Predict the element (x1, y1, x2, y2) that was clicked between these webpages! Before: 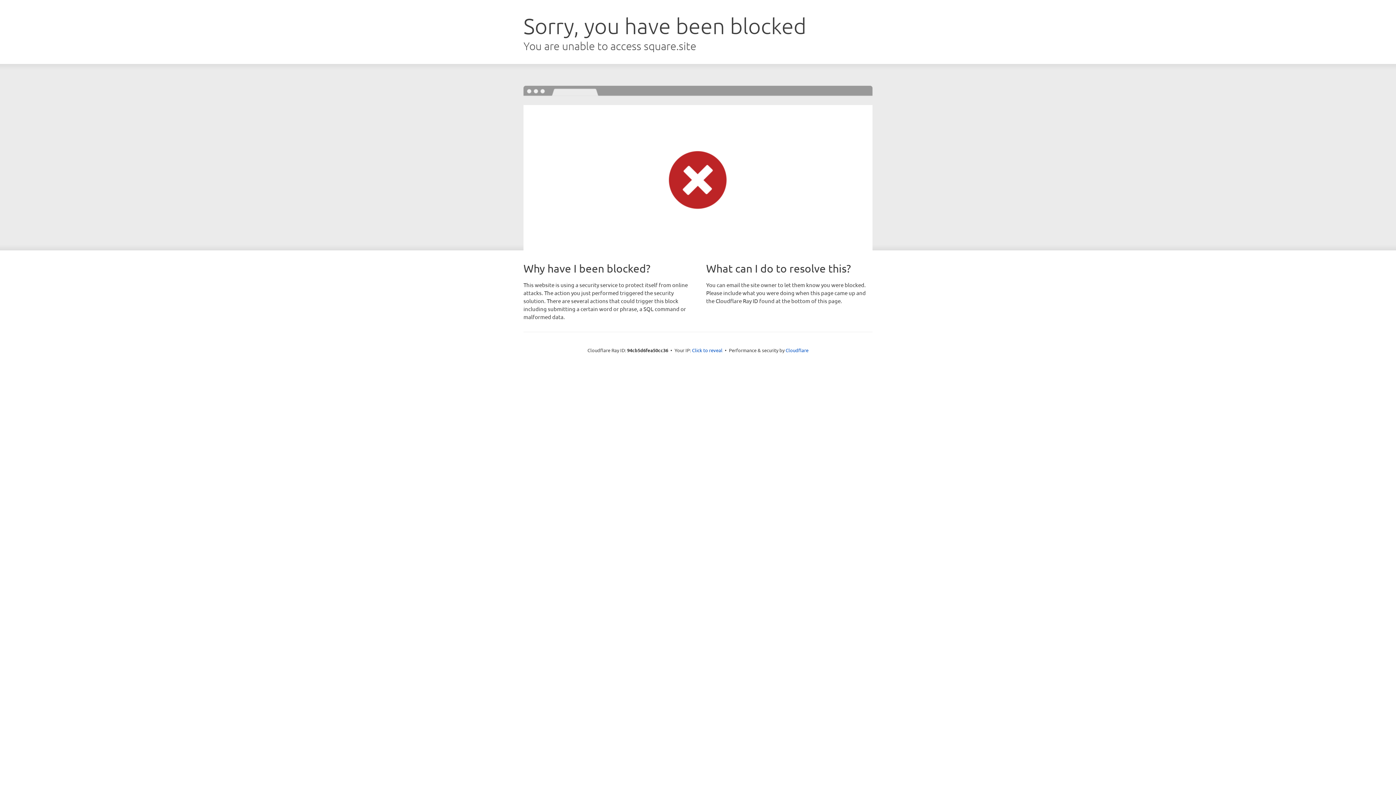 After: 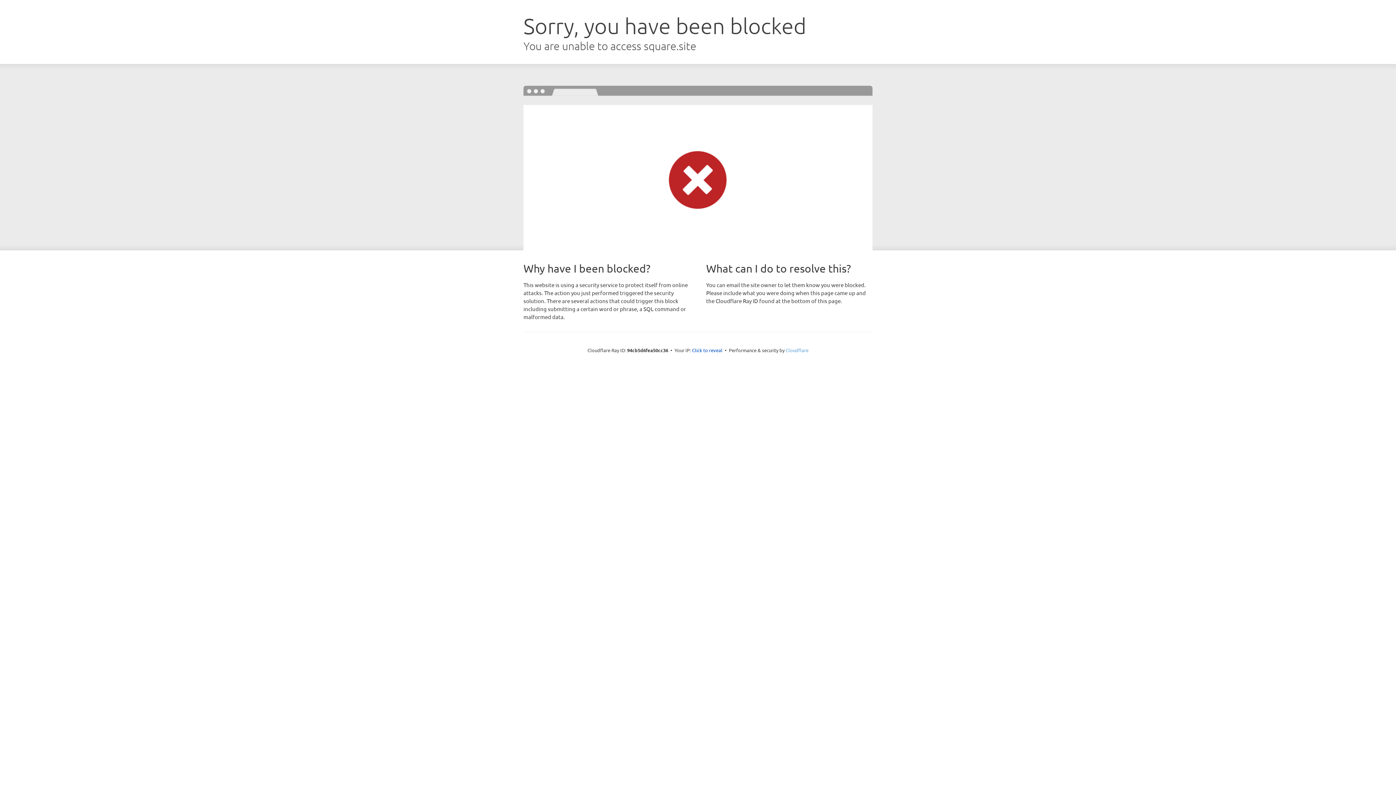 Action: bbox: (785, 347, 808, 353) label: Cloudflare